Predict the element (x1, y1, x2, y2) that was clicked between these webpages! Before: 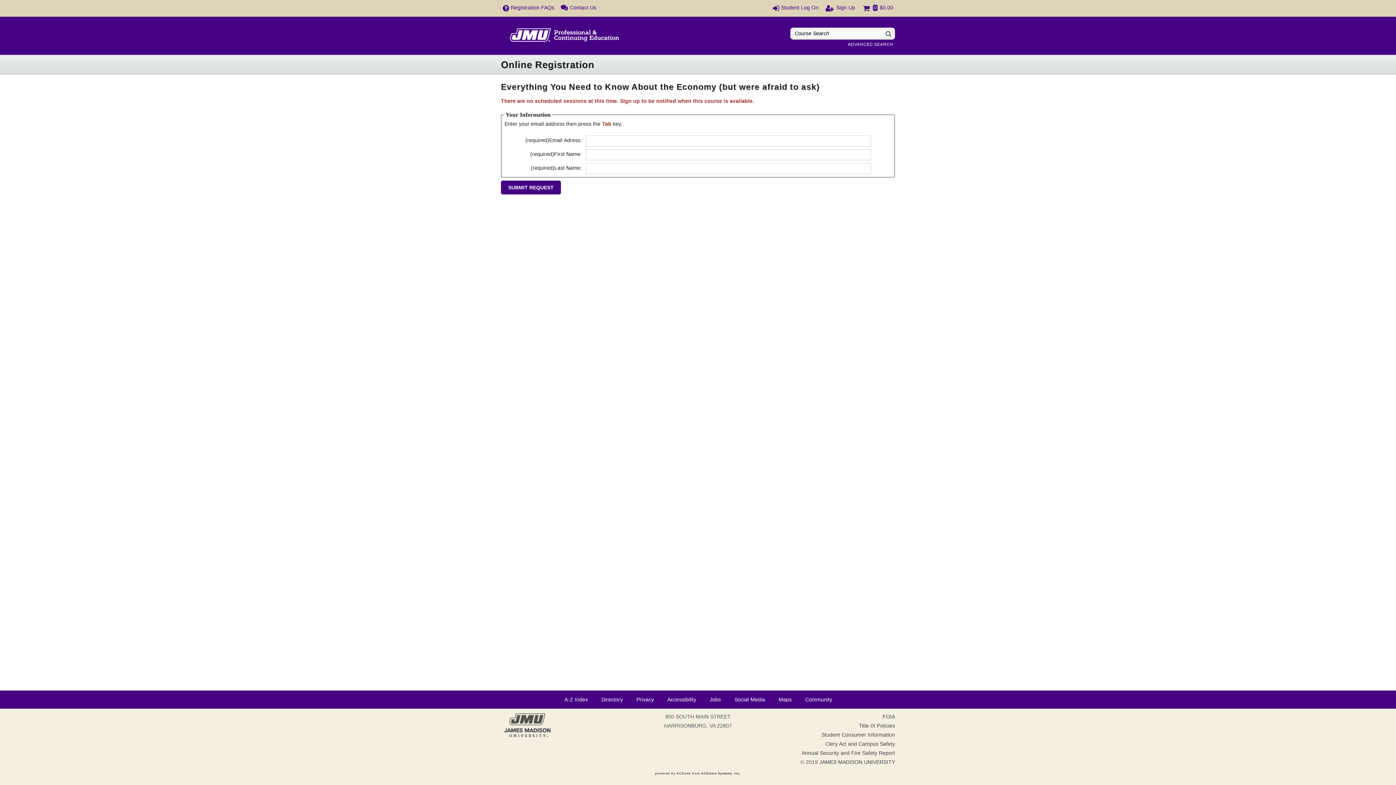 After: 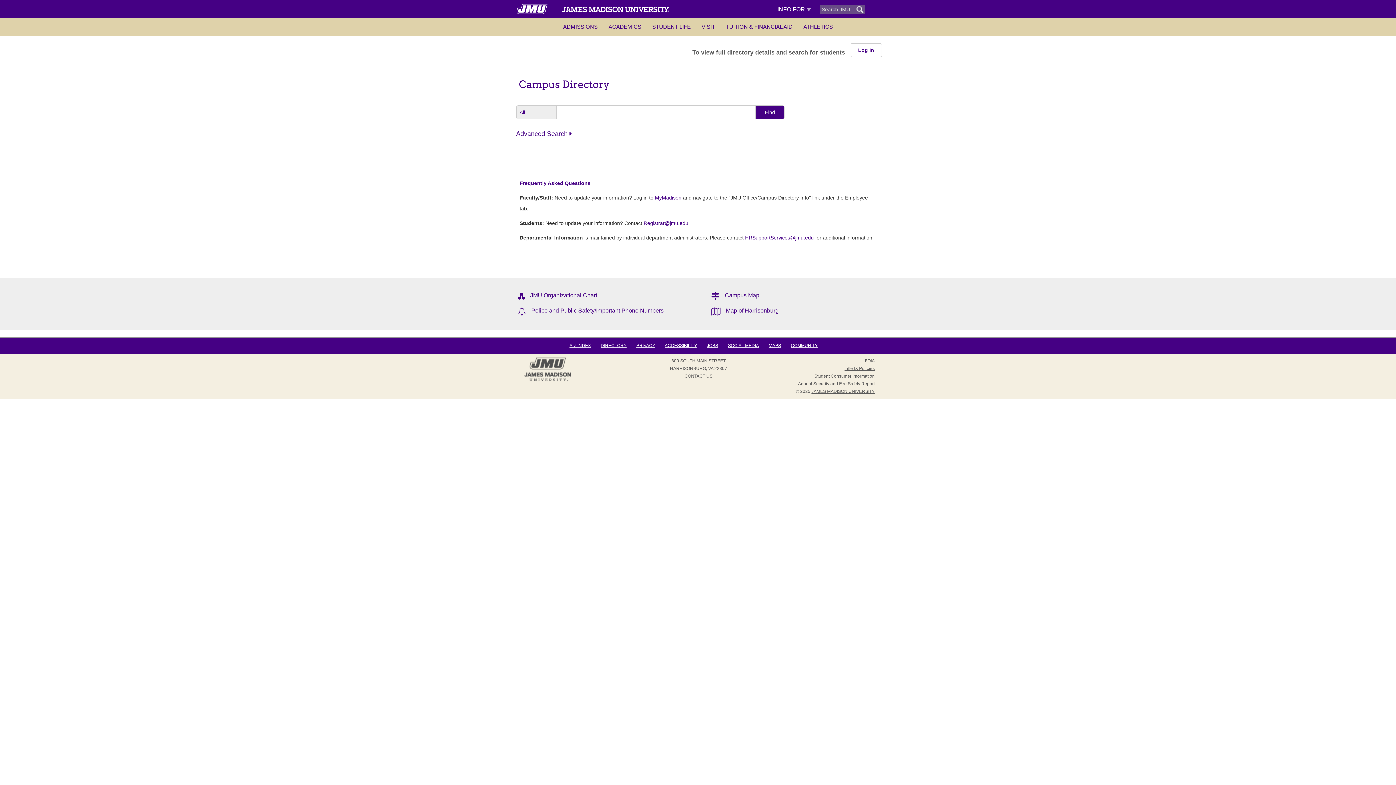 Action: label: Directory bbox: (601, 697, 623, 702)